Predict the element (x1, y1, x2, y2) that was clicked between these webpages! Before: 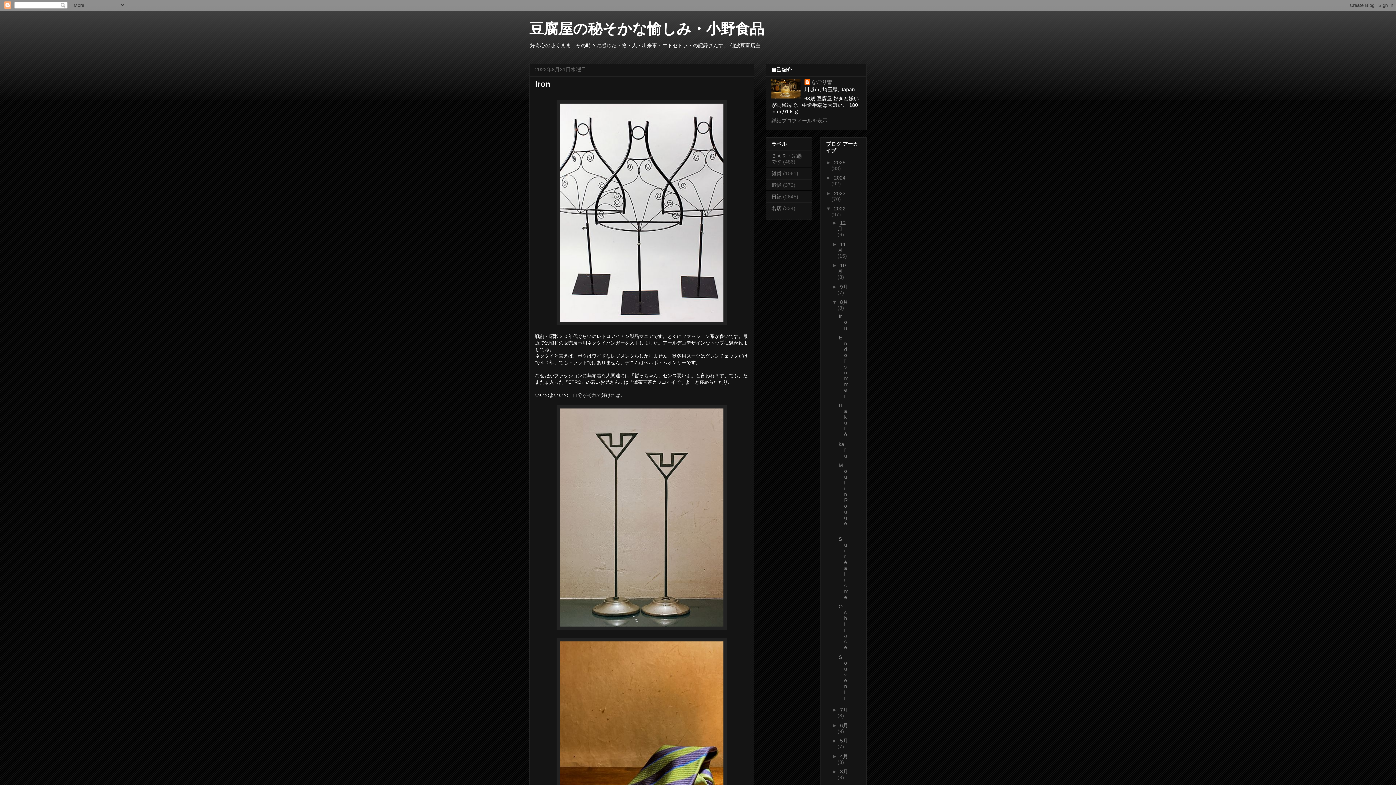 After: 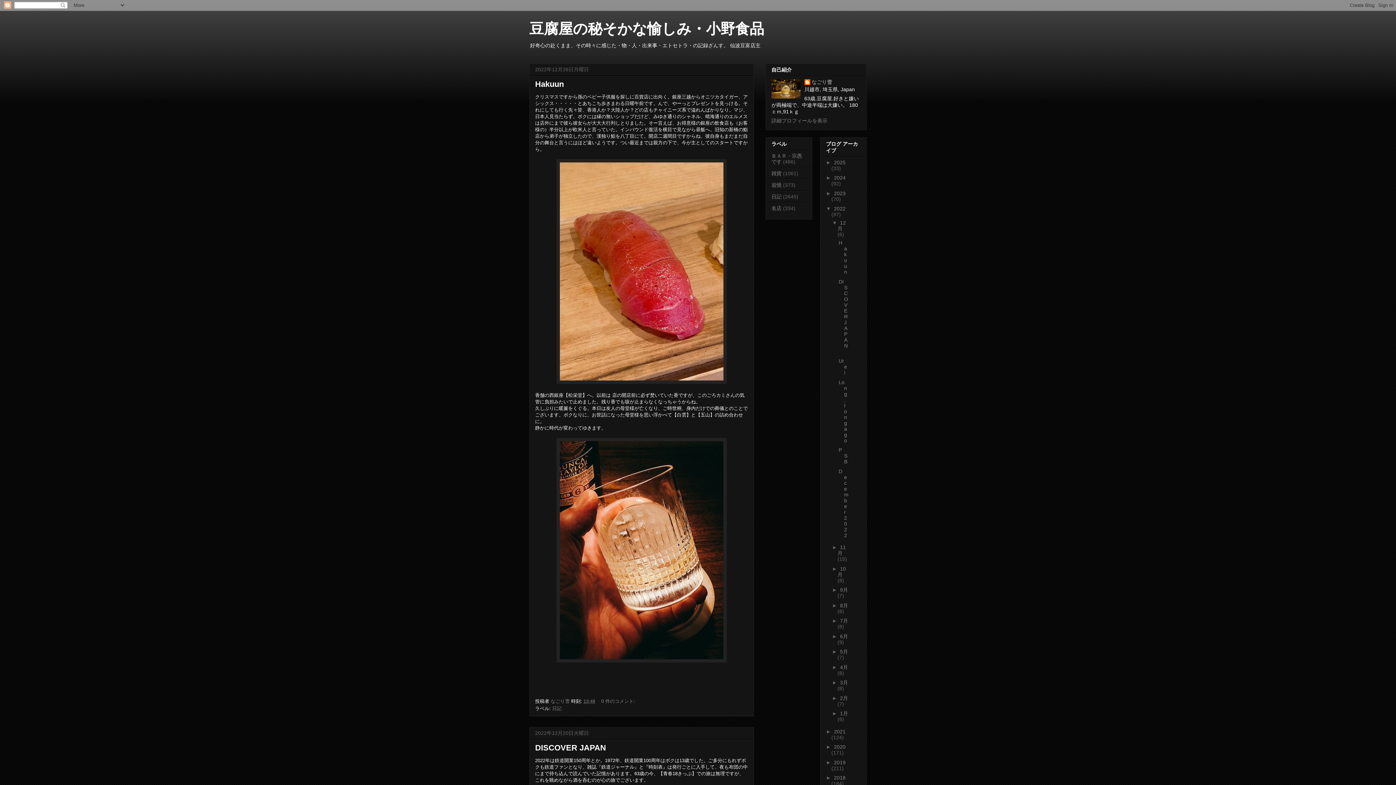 Action: label: 12月  bbox: (837, 220, 846, 231)